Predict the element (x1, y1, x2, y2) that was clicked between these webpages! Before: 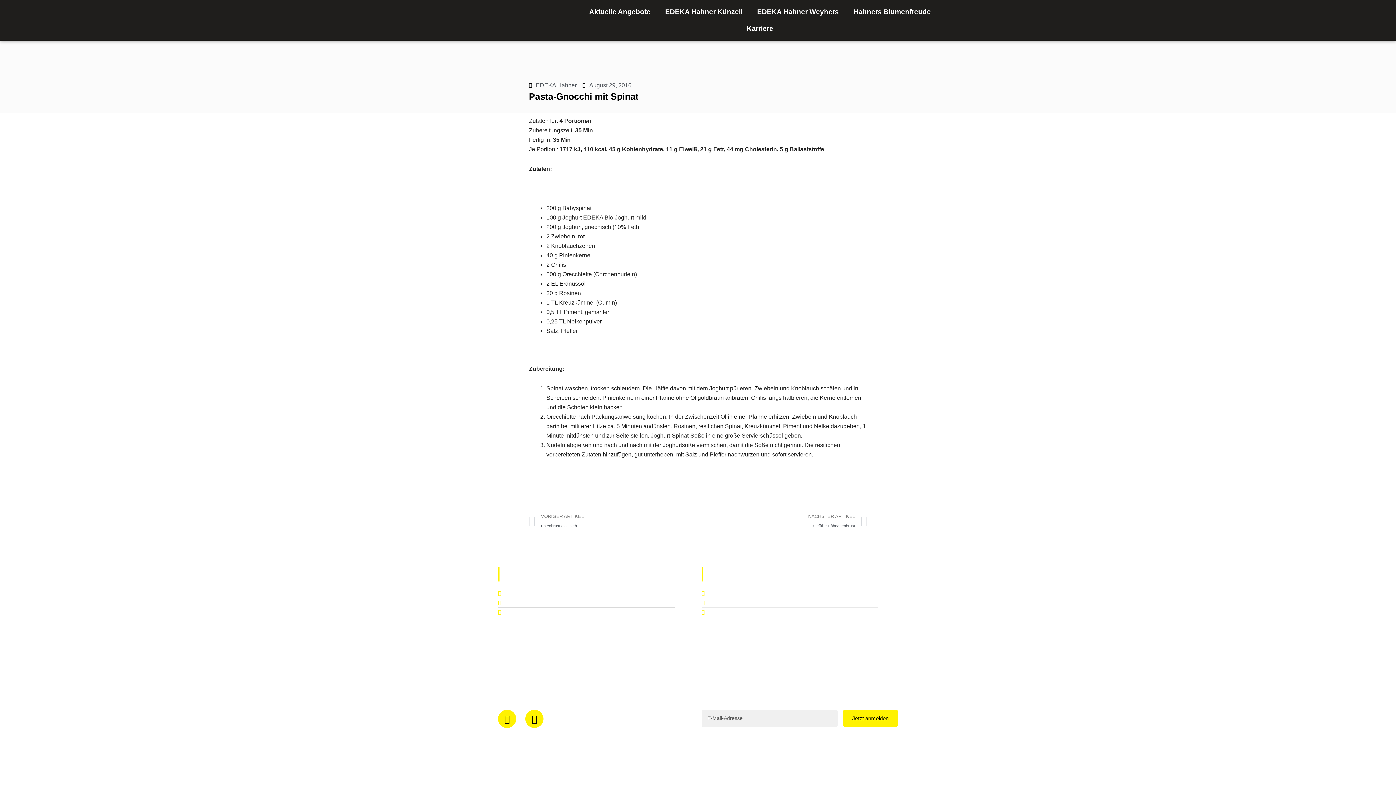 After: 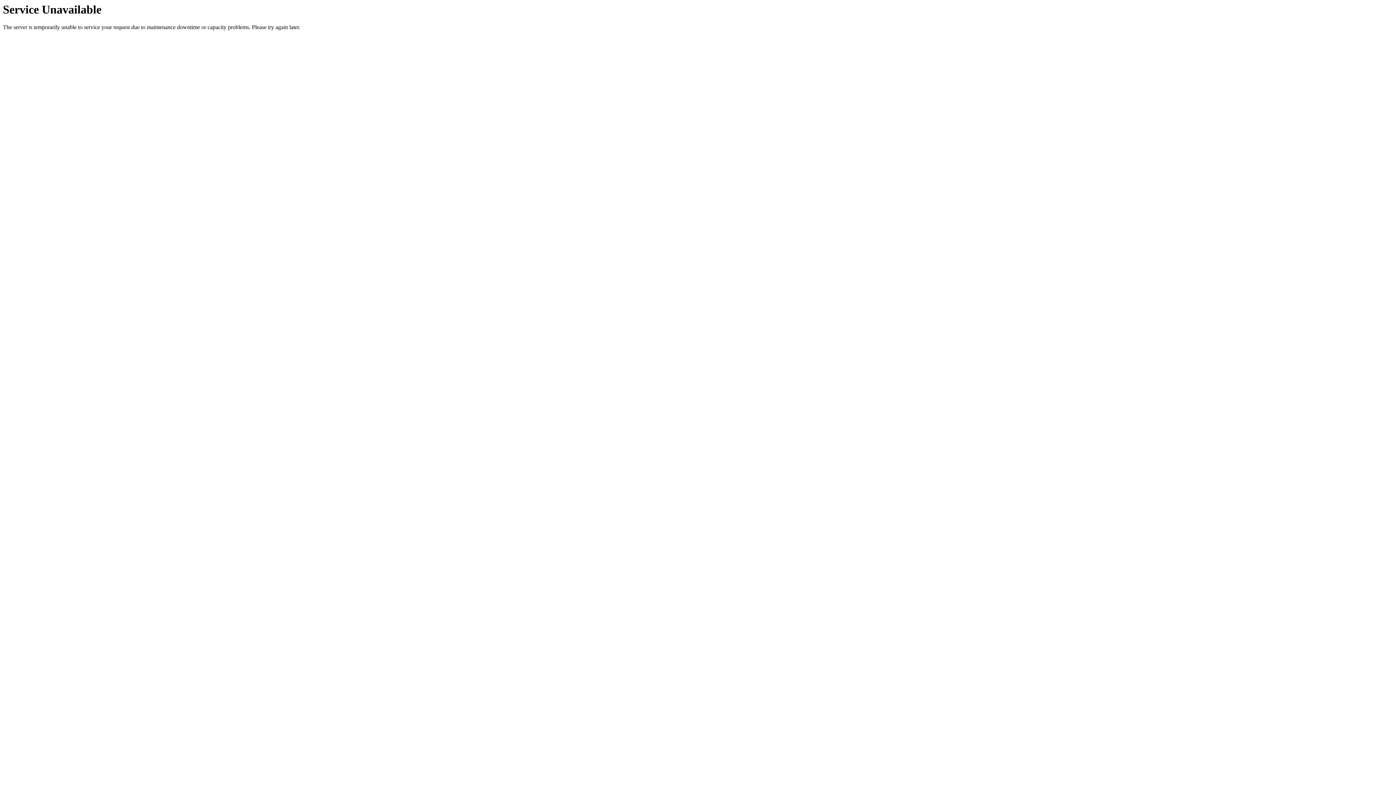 Action: bbox: (774, 761, 818, 770) label: Cookie-Richtlinie